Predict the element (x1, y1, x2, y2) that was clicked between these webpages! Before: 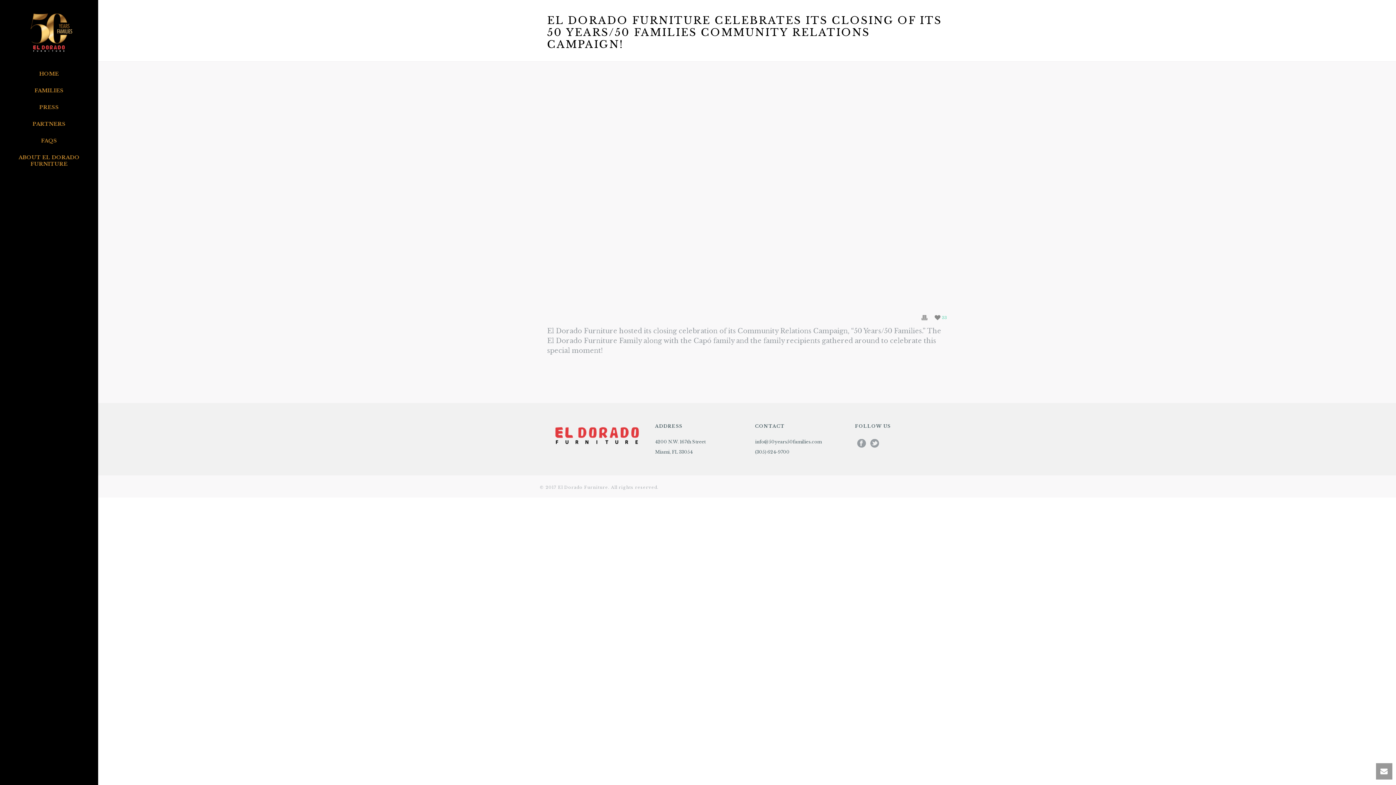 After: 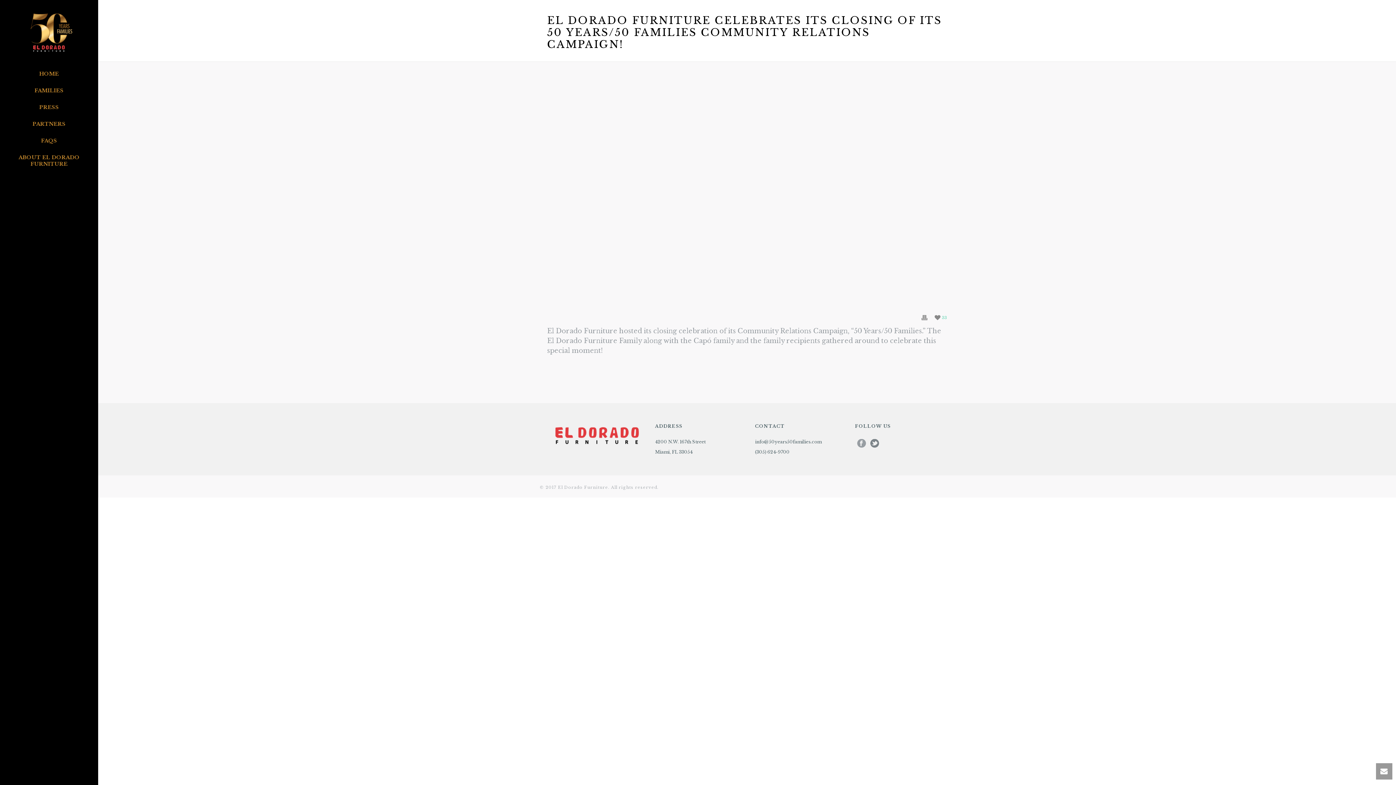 Action: bbox: (870, 439, 879, 448)